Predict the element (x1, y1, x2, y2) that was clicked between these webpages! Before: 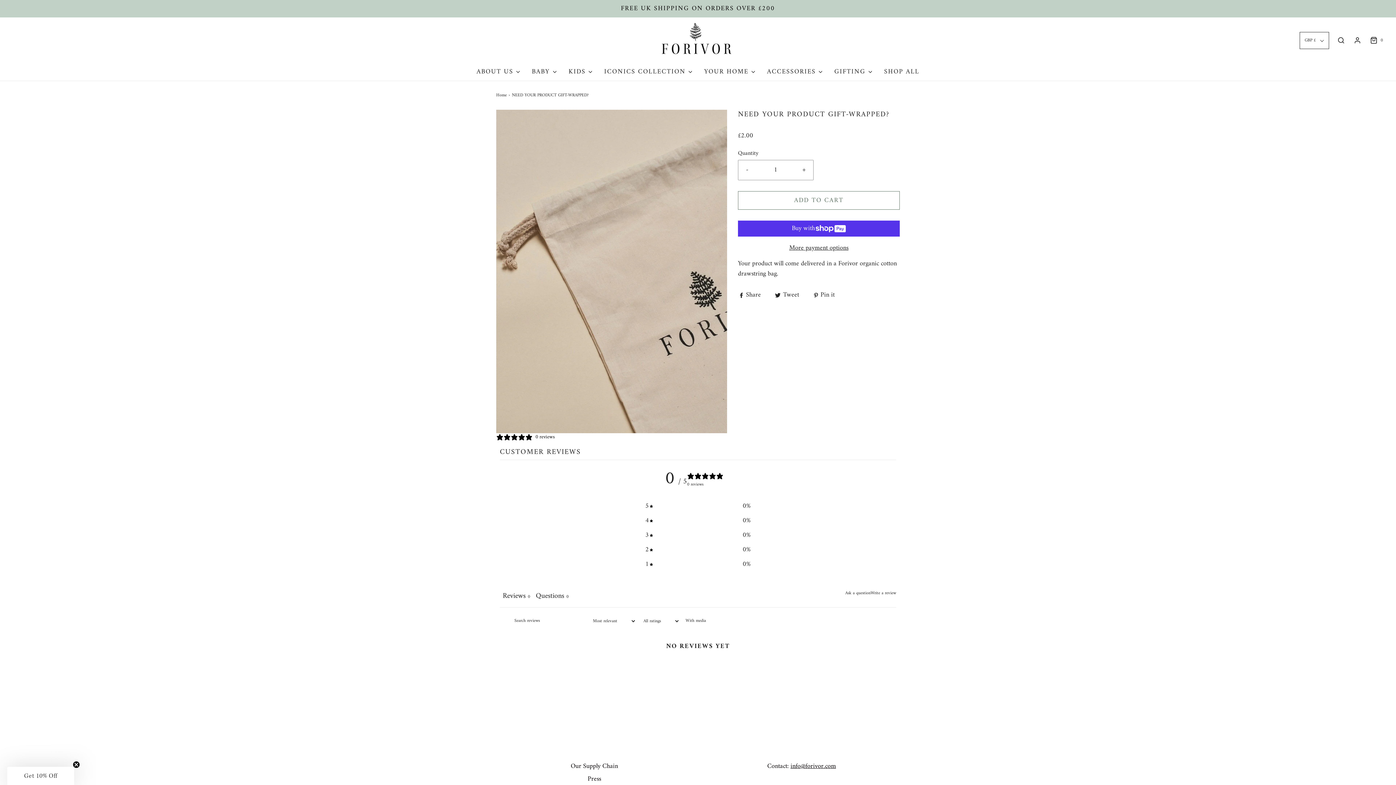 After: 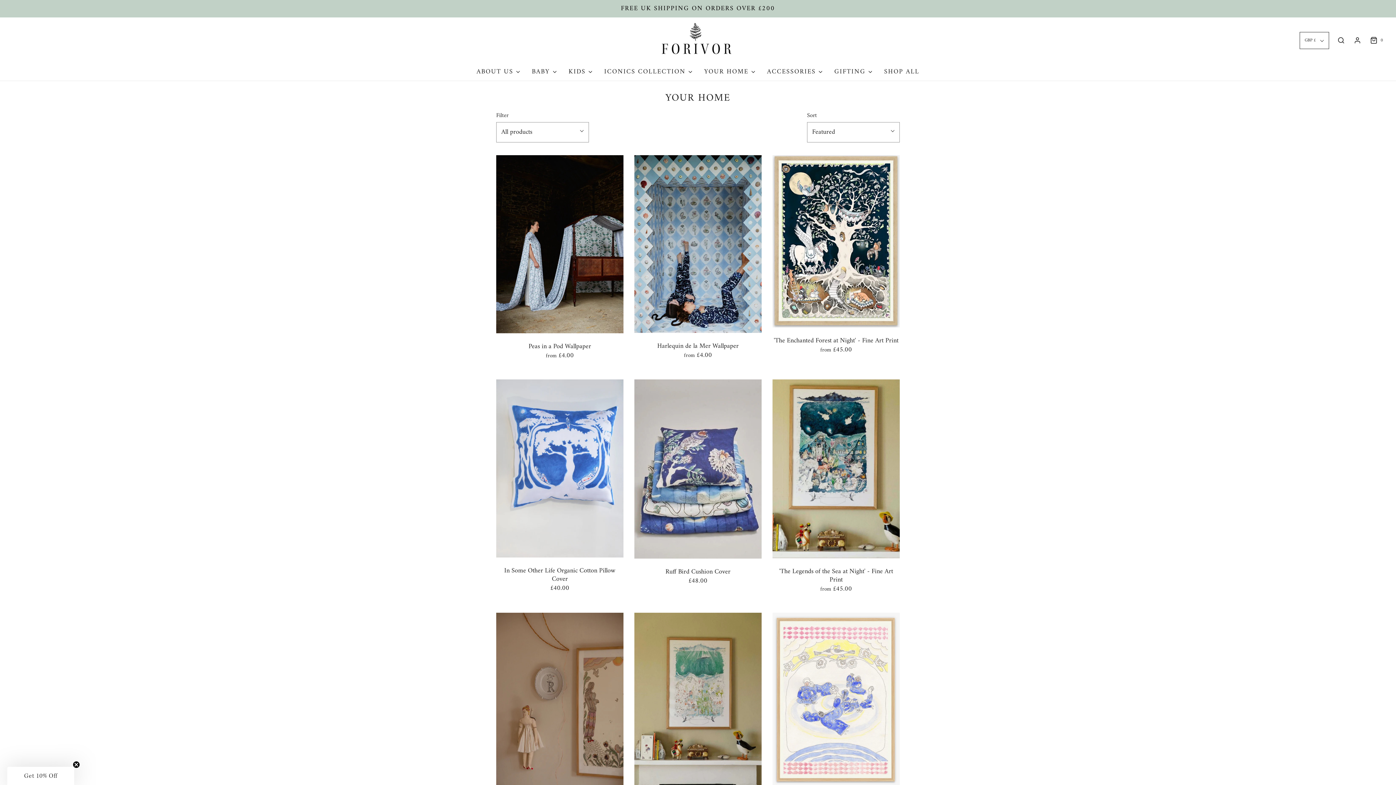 Action: label: YOUR HOME bbox: (704, 63, 756, 80)